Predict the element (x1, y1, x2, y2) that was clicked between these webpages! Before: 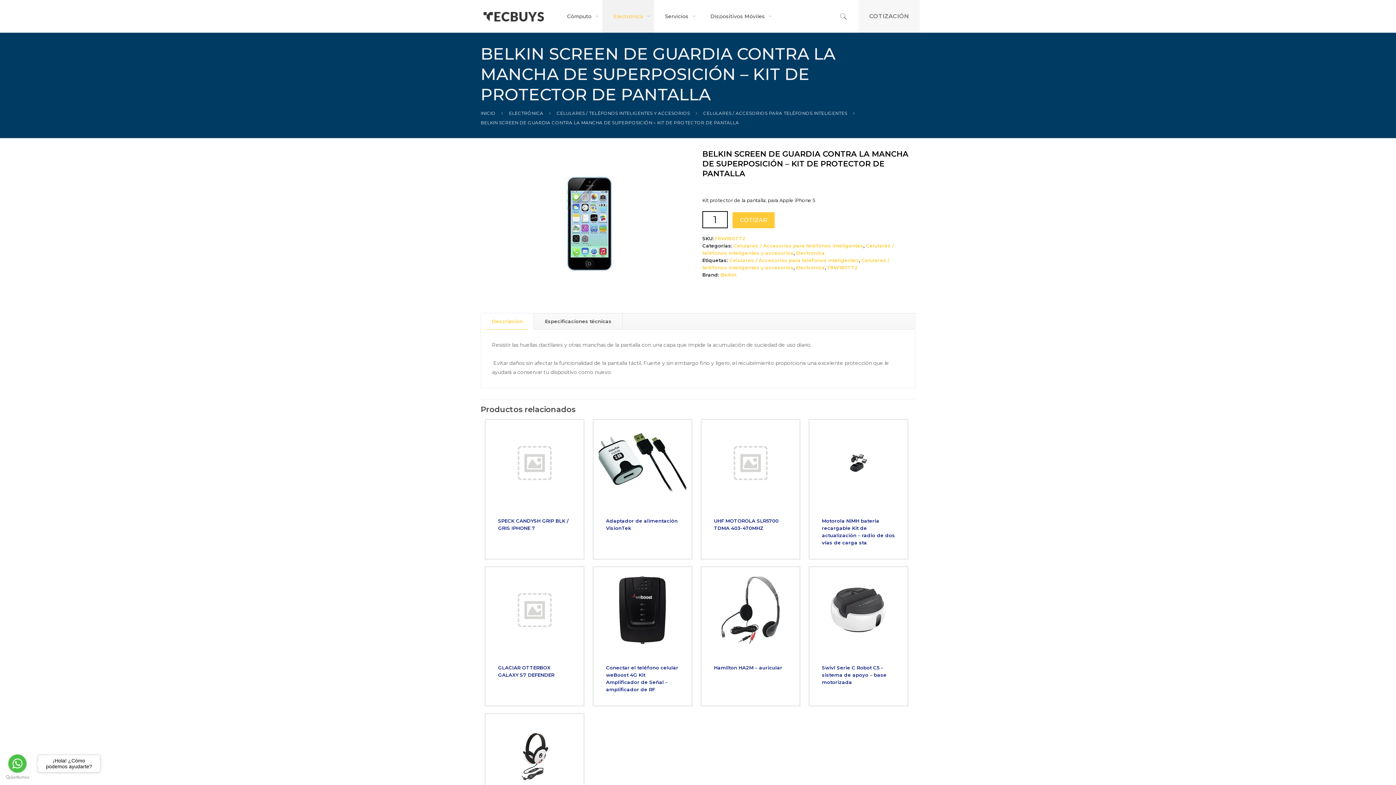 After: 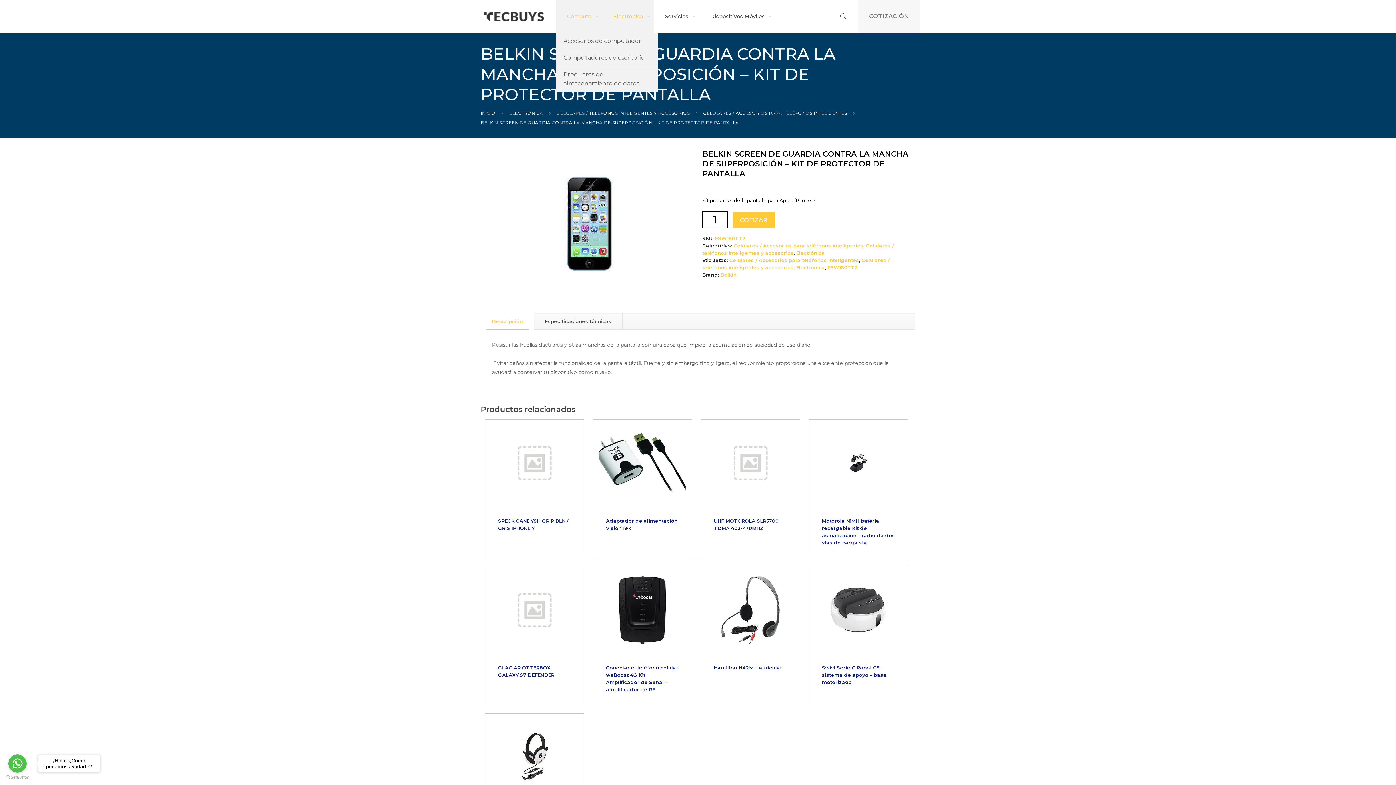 Action: label: Cómputo bbox: (556, 0, 602, 32)